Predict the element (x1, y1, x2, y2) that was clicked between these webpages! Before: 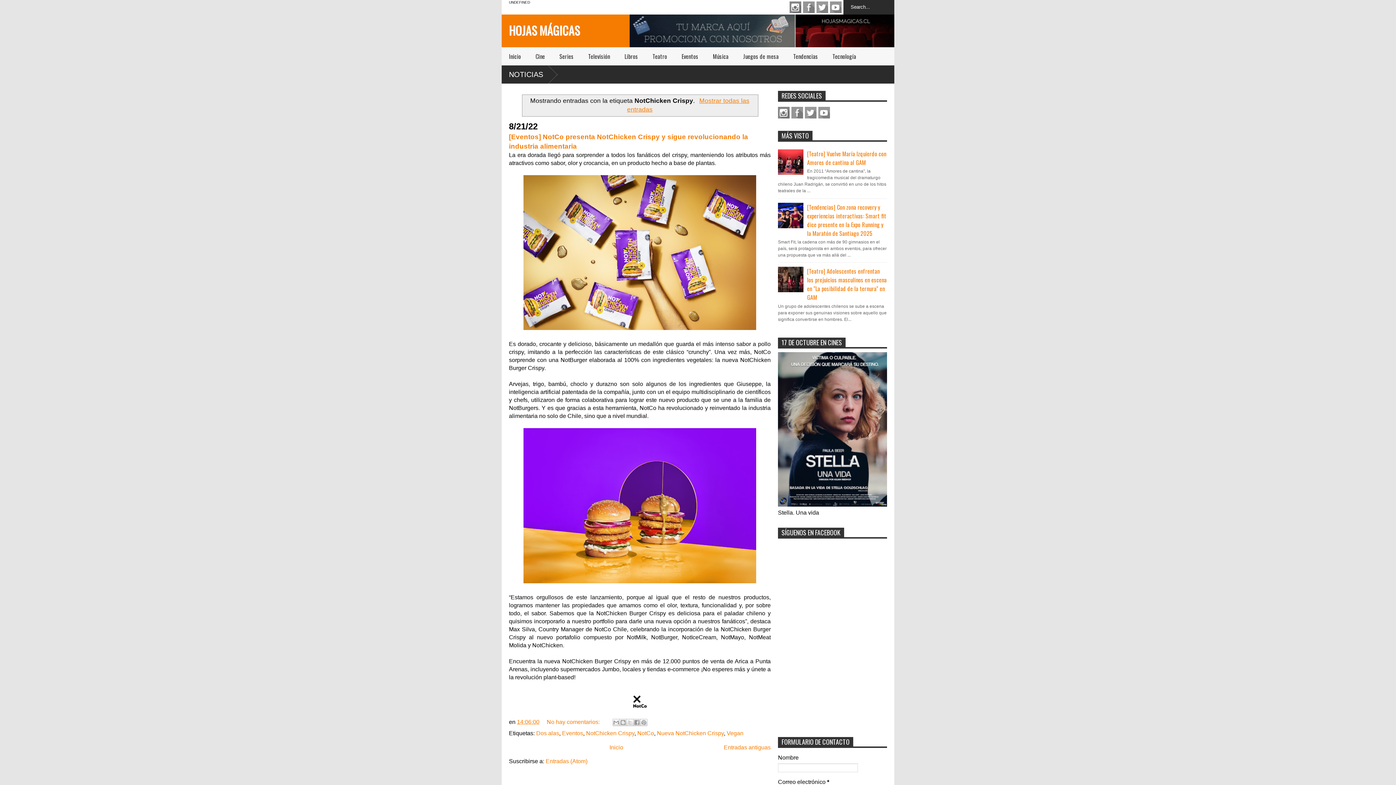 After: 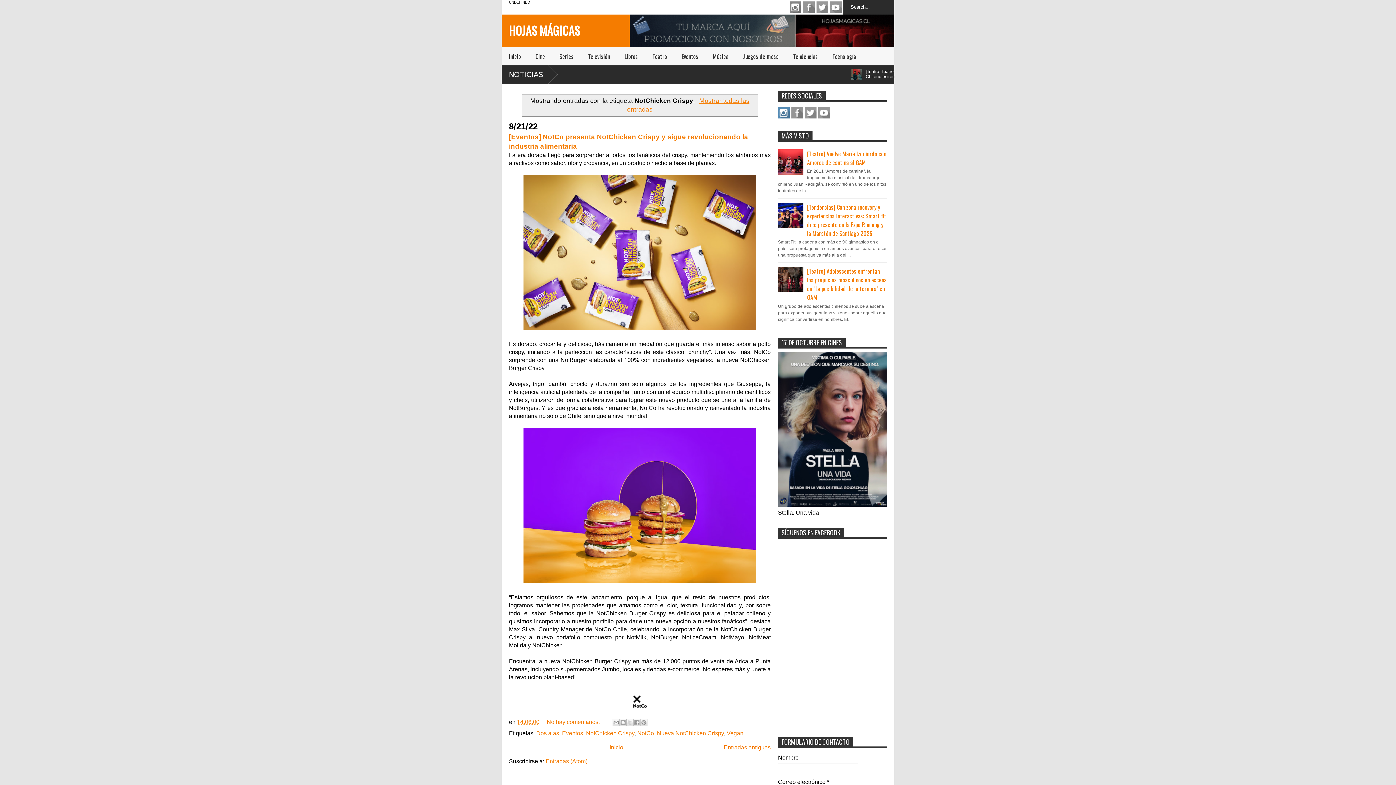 Action: bbox: (778, 106, 789, 118) label: Instagram